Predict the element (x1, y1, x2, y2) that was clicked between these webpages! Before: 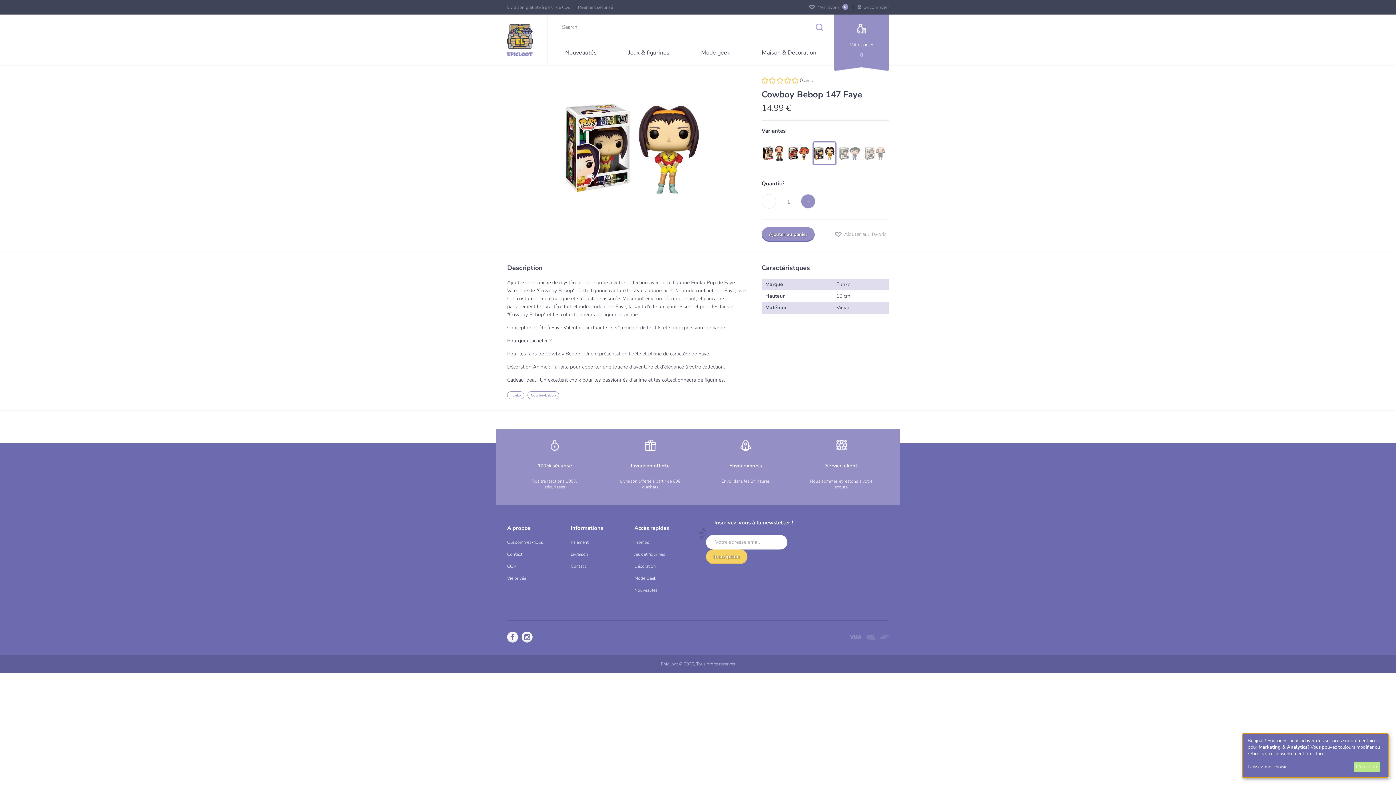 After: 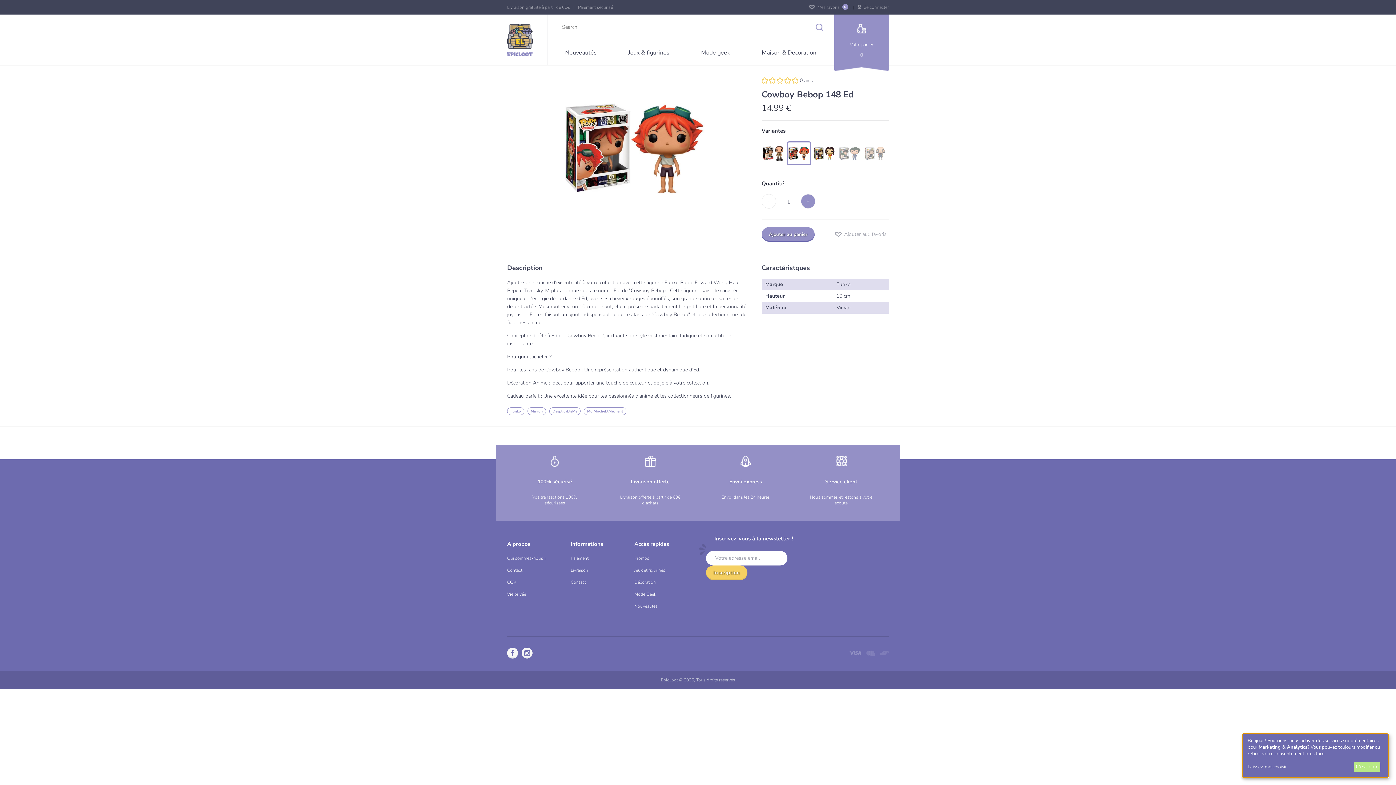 Action: bbox: (787, 141, 811, 165)